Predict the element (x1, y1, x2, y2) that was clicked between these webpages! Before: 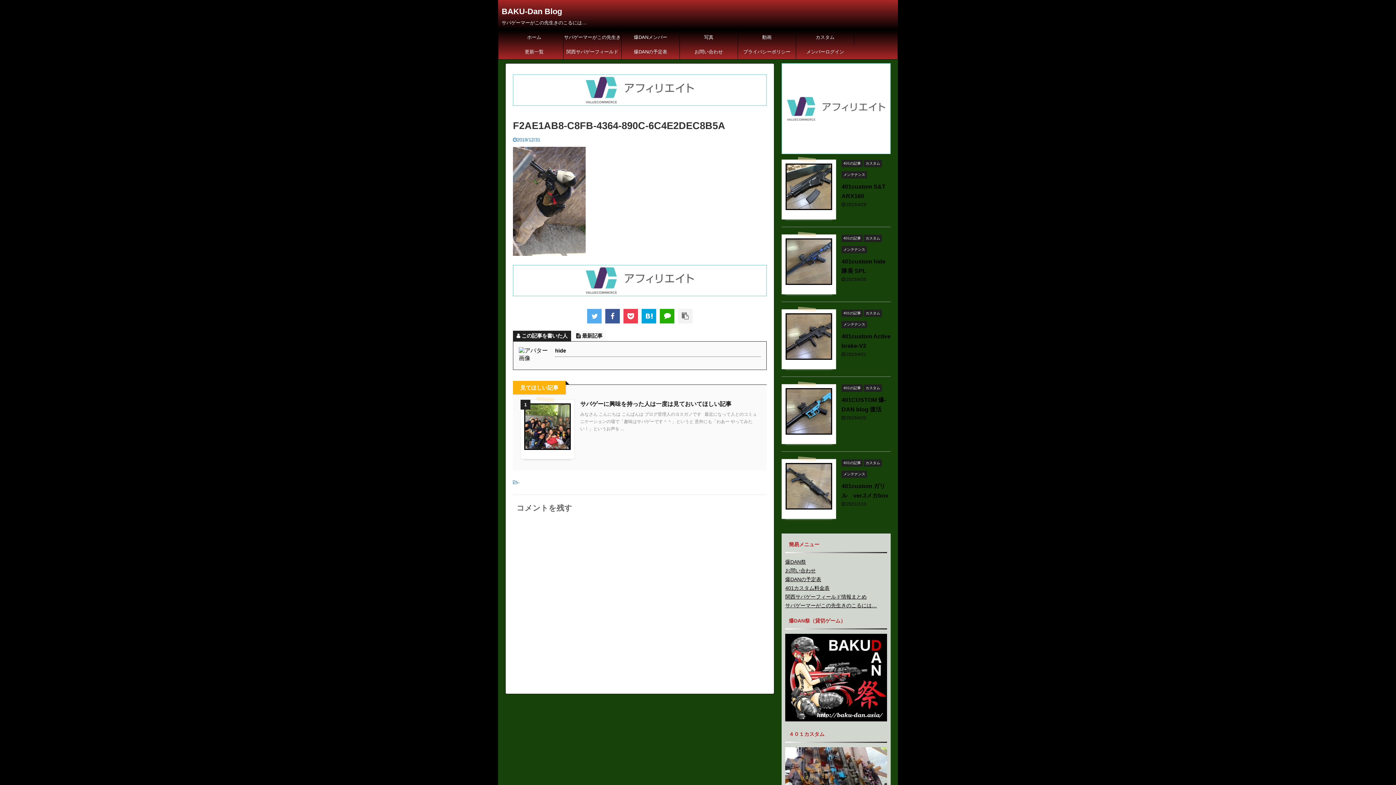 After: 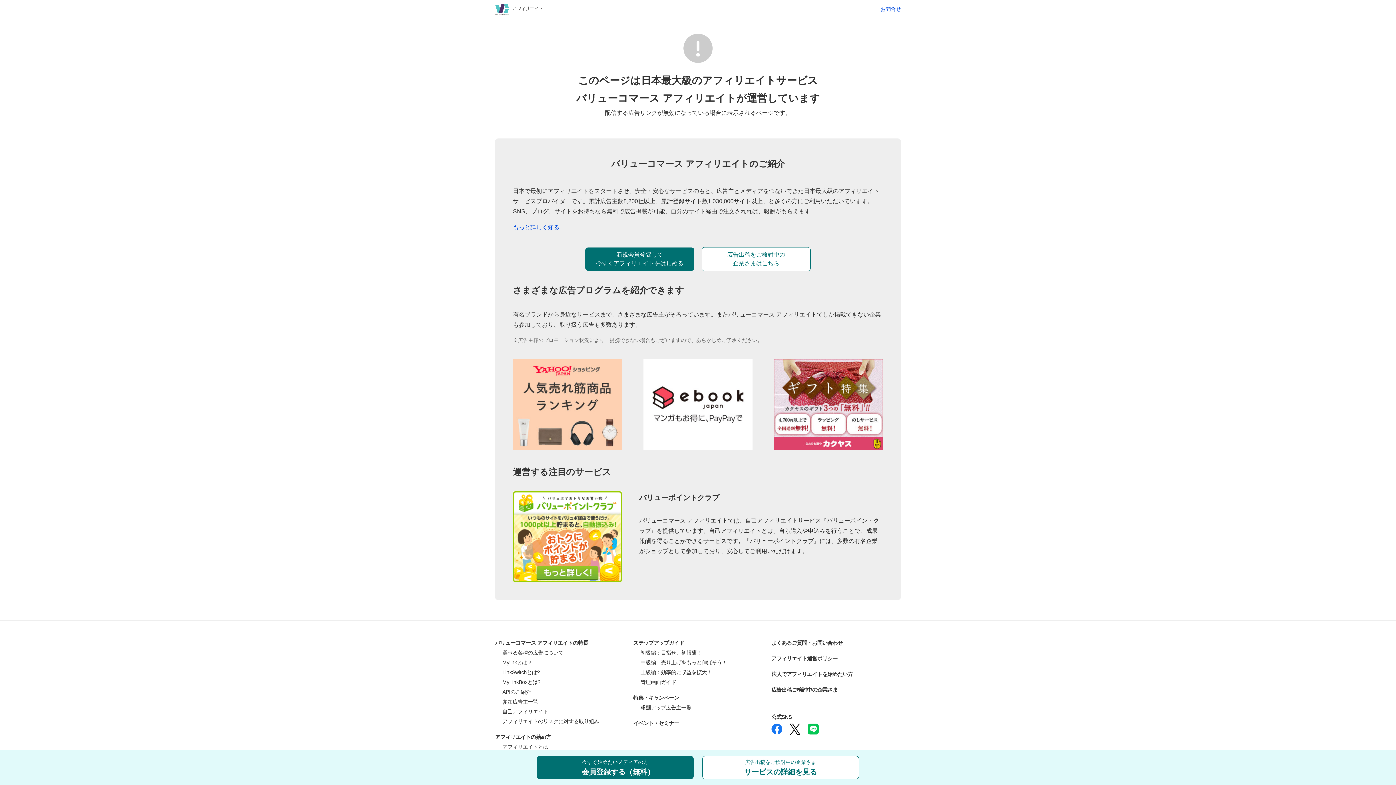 Action: bbox: (513, 101, 766, 107)